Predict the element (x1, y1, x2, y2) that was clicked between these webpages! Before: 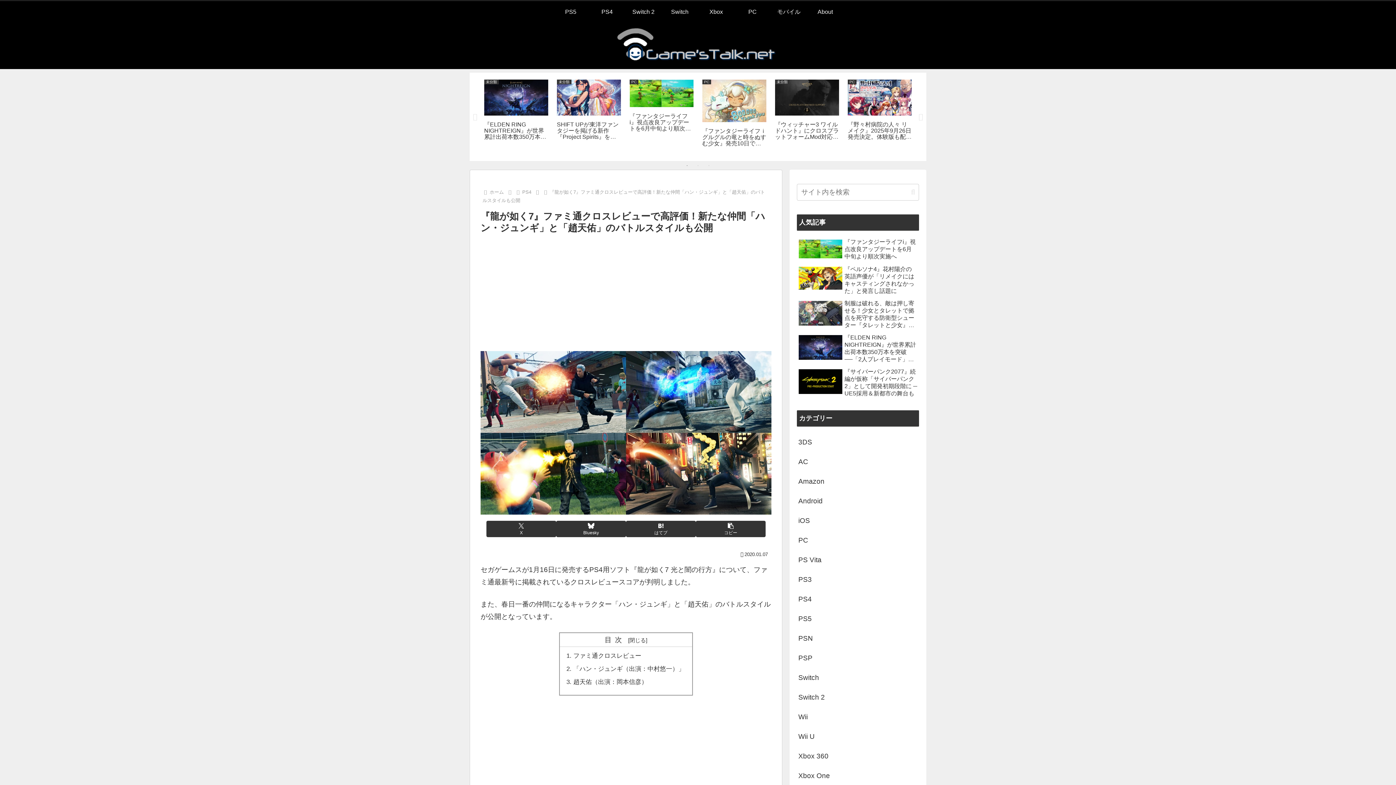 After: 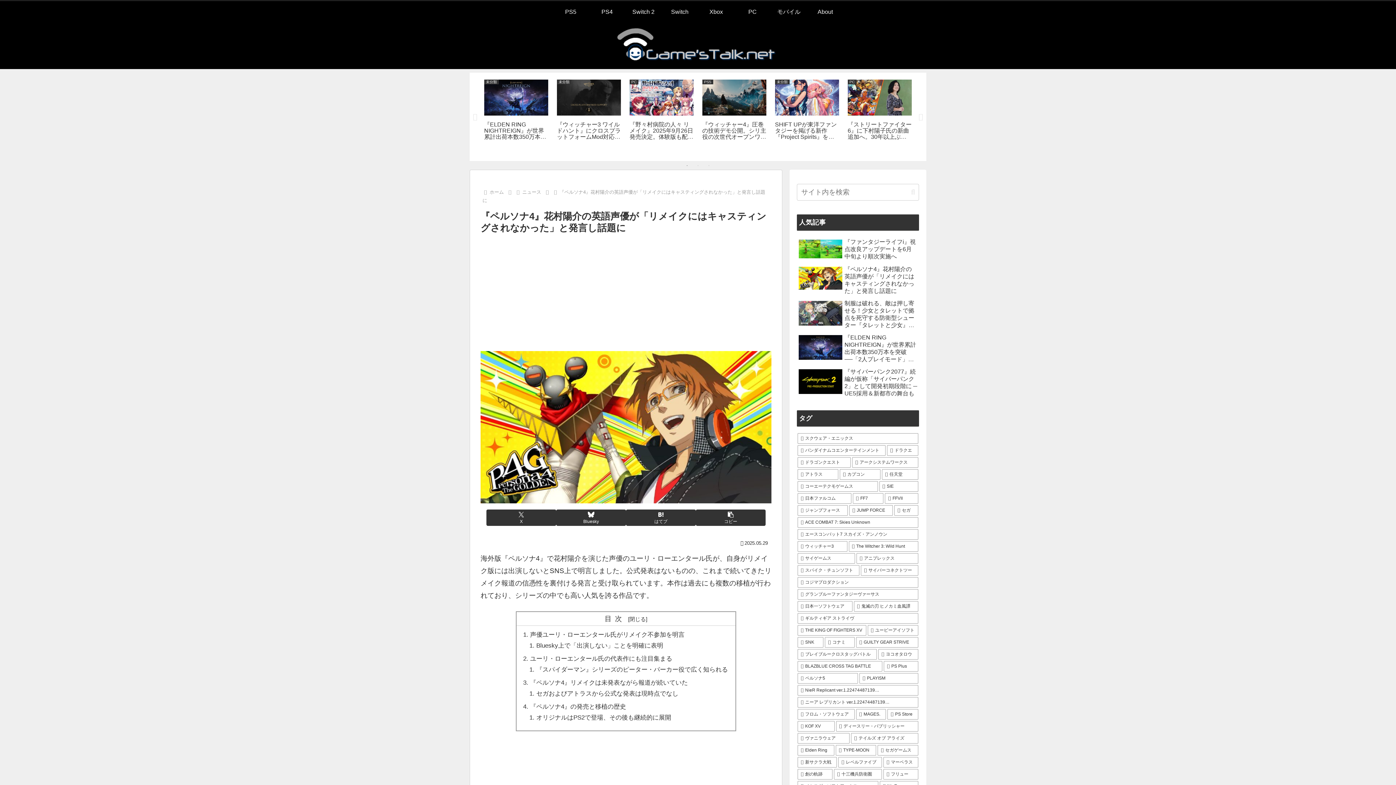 Action: label: 『ペルソナ4』花村陽介の英語声優が「リメイクにはキャスティングされなかった」と発言し話題に bbox: (797, 264, 919, 296)